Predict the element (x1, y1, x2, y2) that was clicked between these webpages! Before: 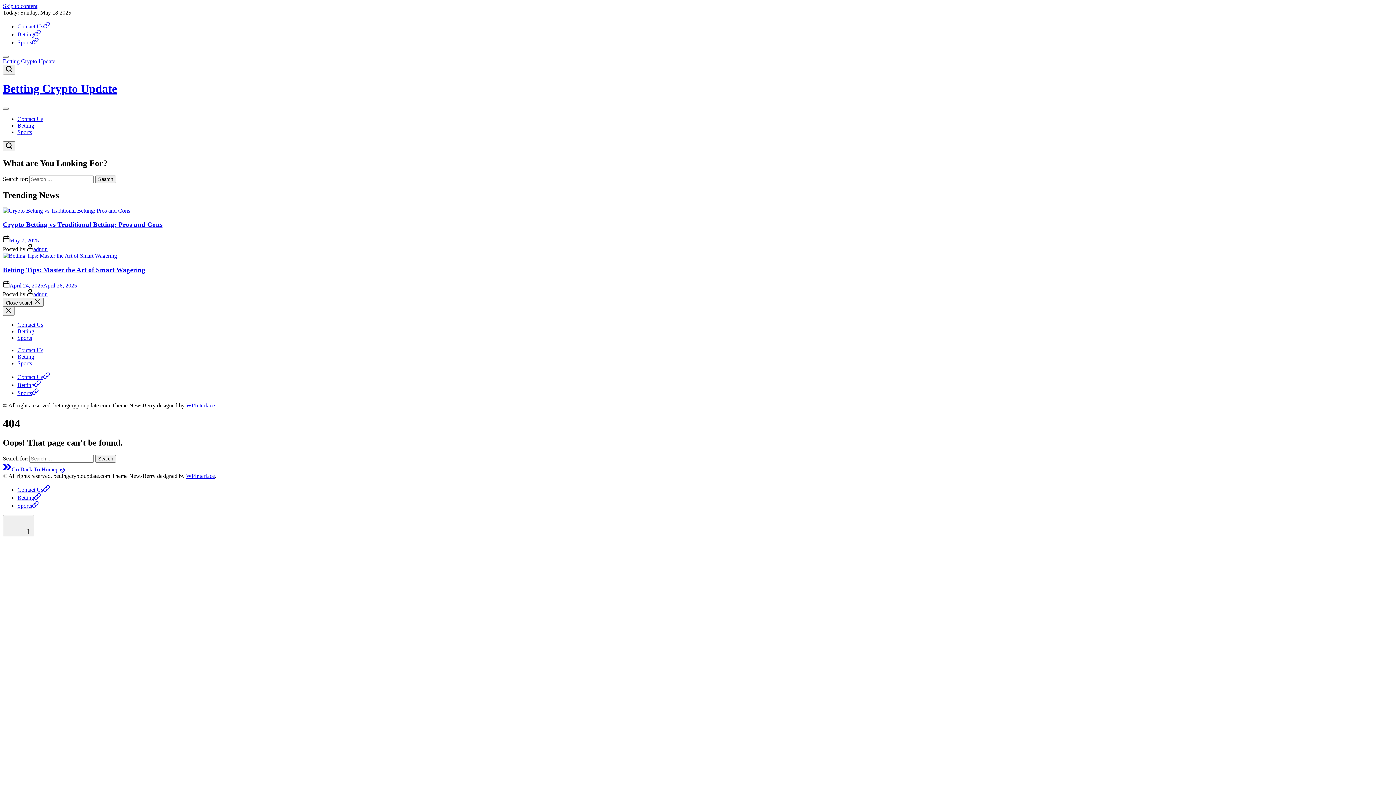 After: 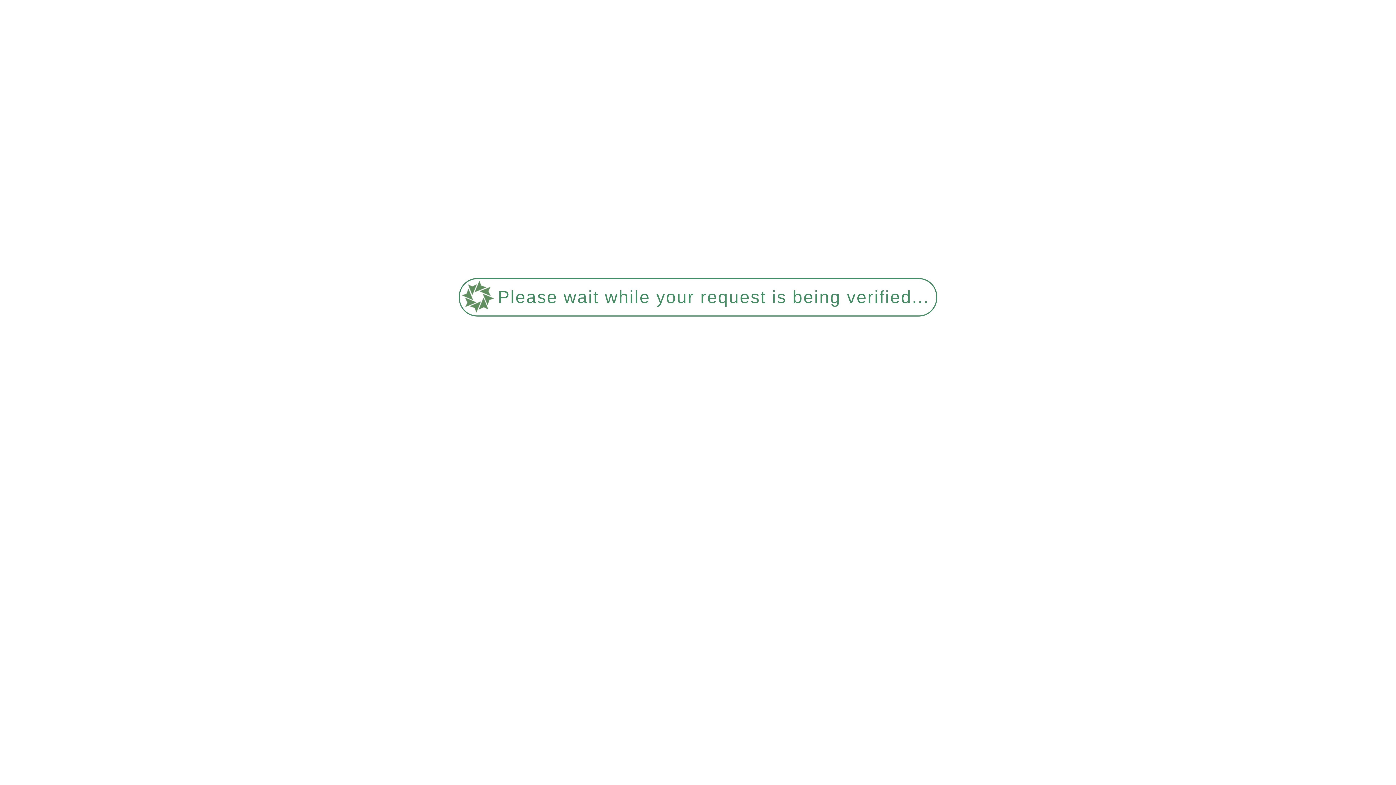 Action: label: admin bbox: (33, 291, 47, 297)